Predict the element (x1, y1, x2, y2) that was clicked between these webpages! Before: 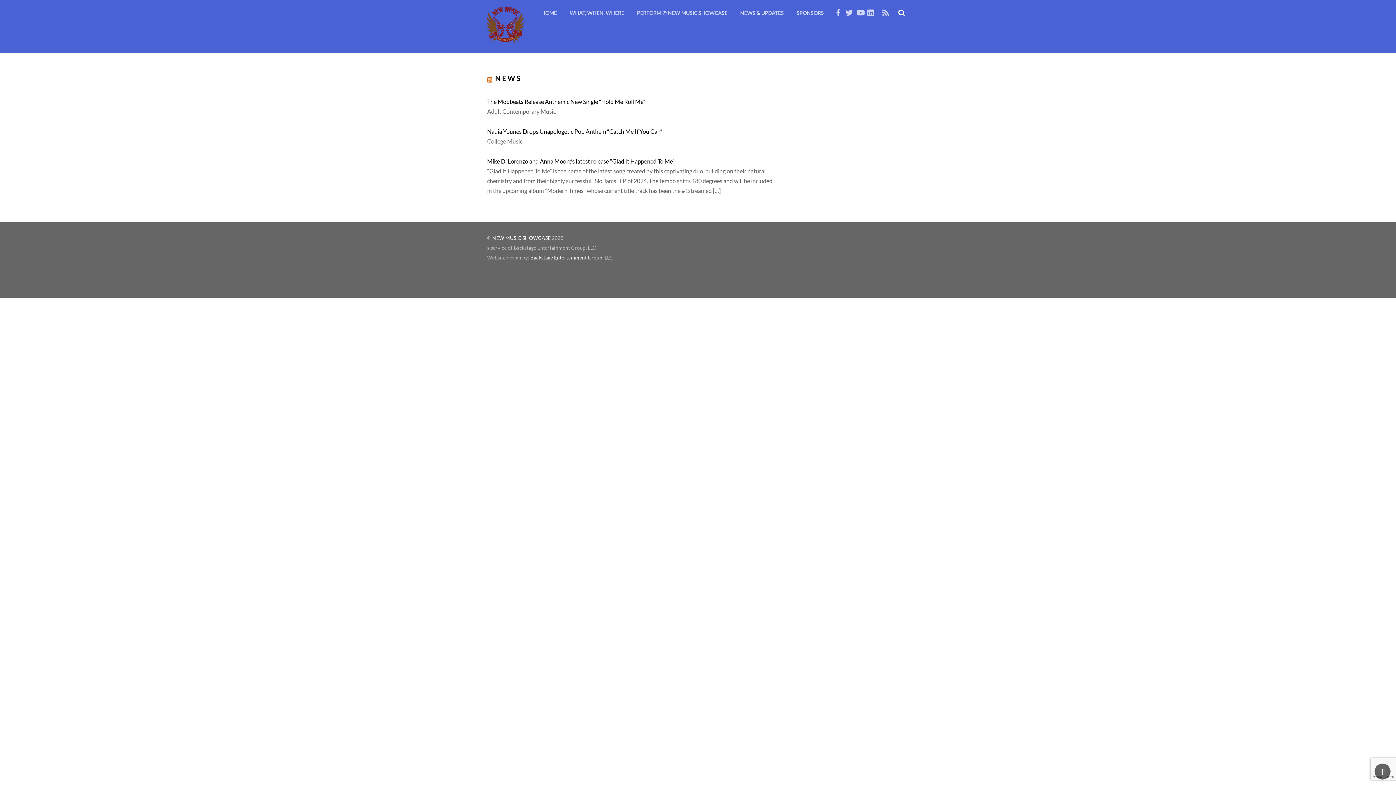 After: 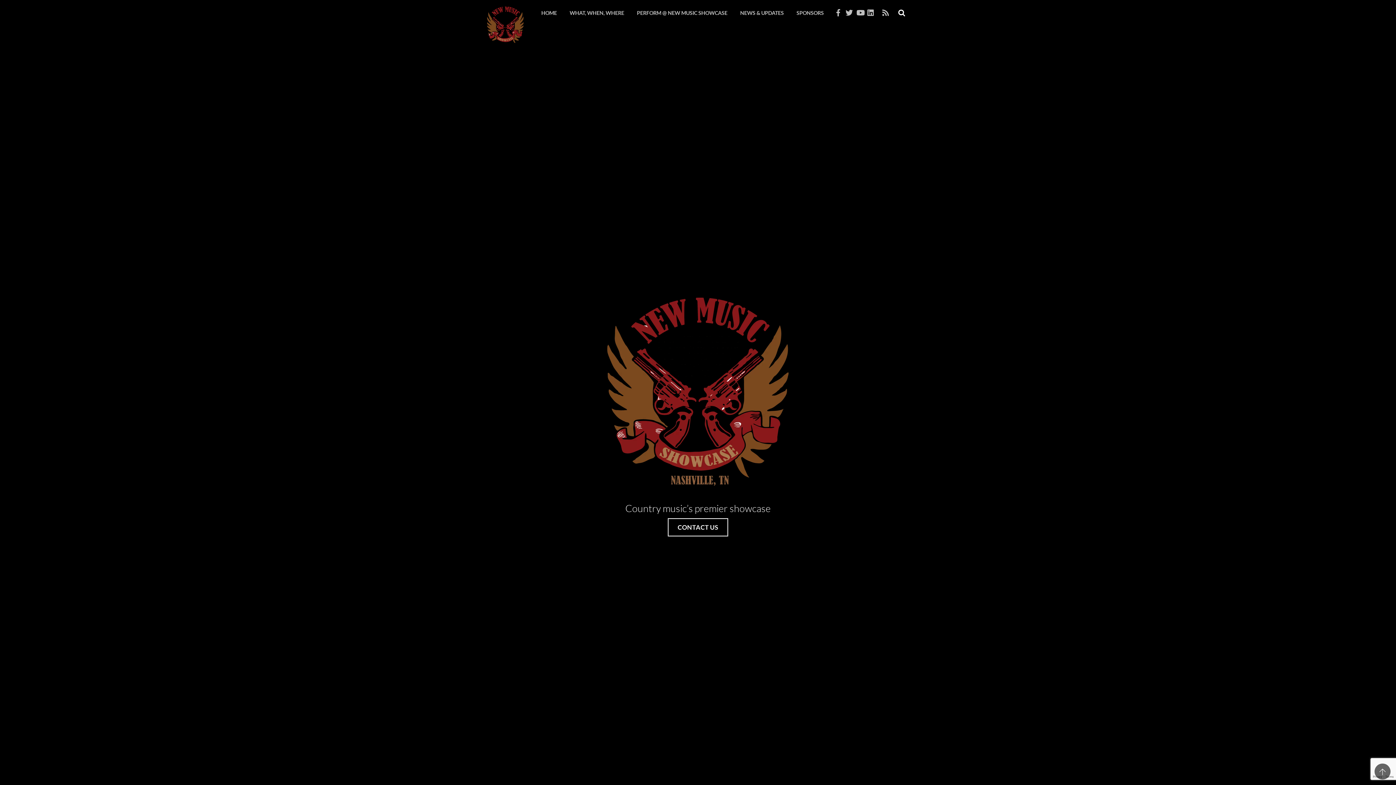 Action: label: HOME bbox: (535, 5, 562, 20)